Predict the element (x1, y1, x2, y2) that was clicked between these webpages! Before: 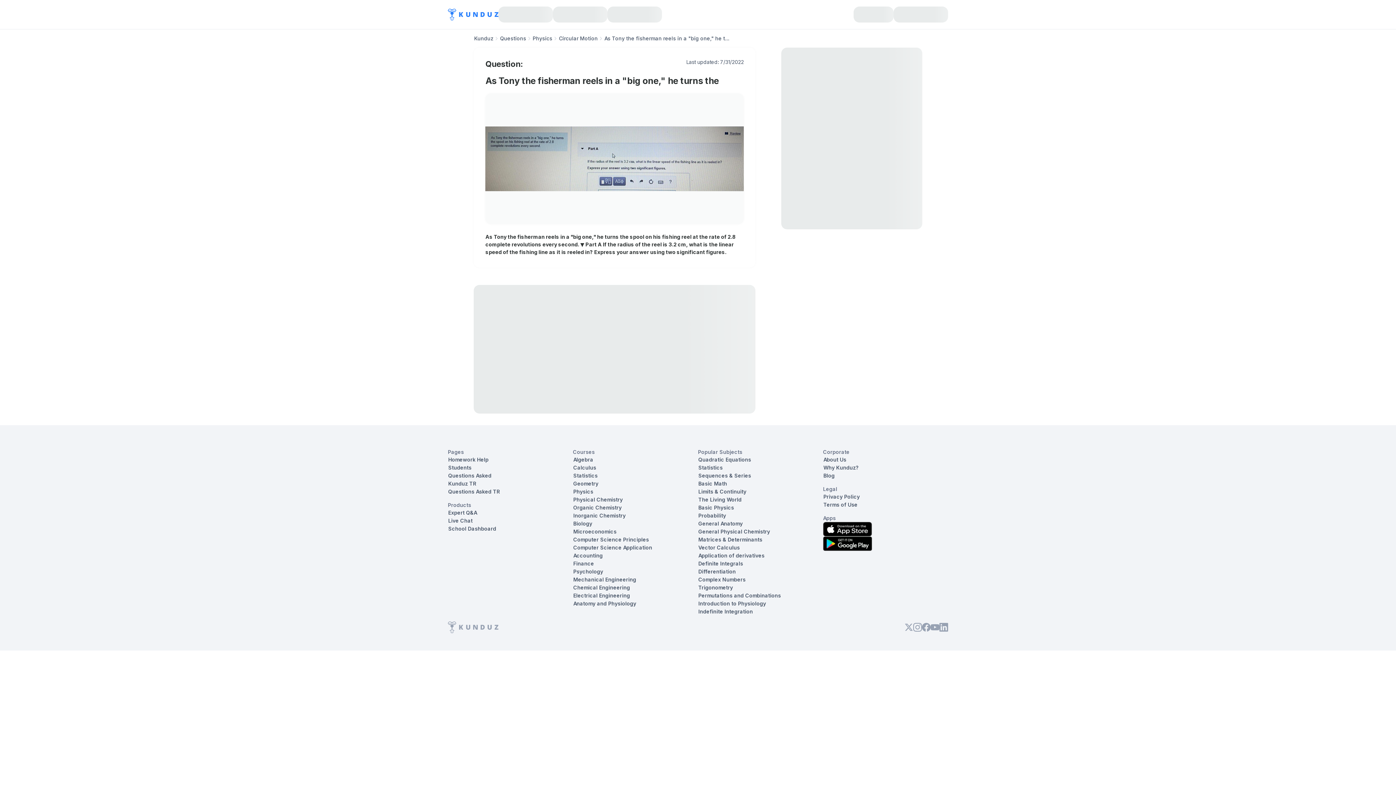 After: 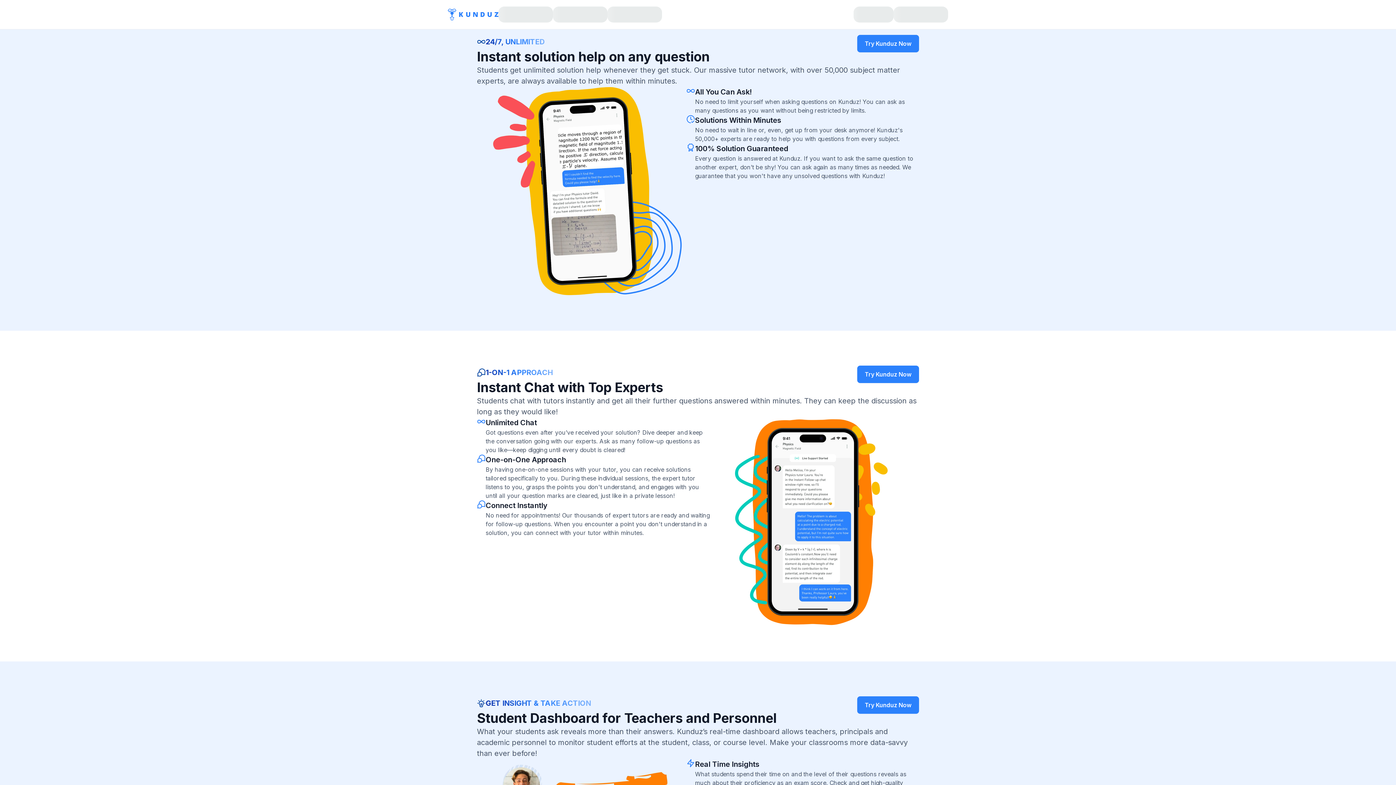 Action: bbox: (448, 509, 477, 517) label: Expert Q&A